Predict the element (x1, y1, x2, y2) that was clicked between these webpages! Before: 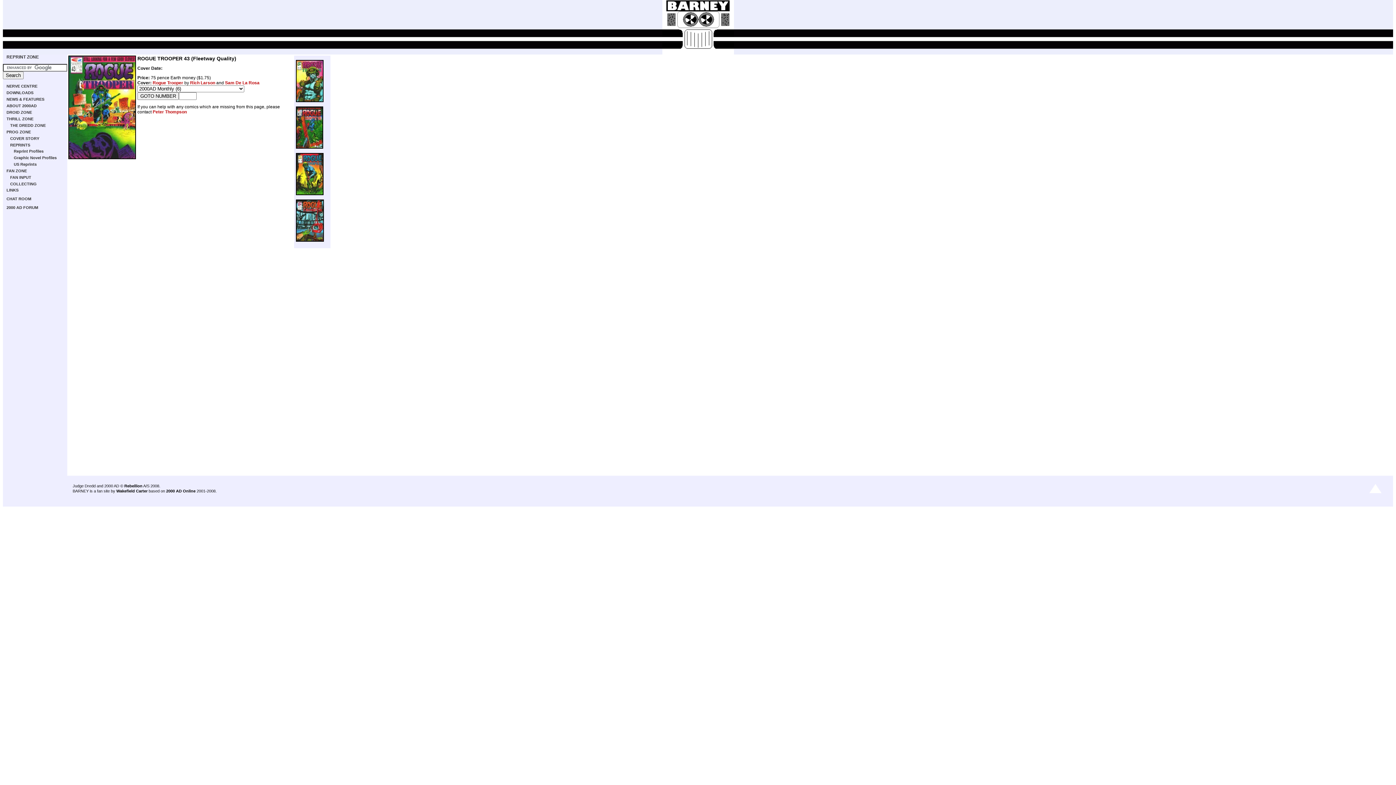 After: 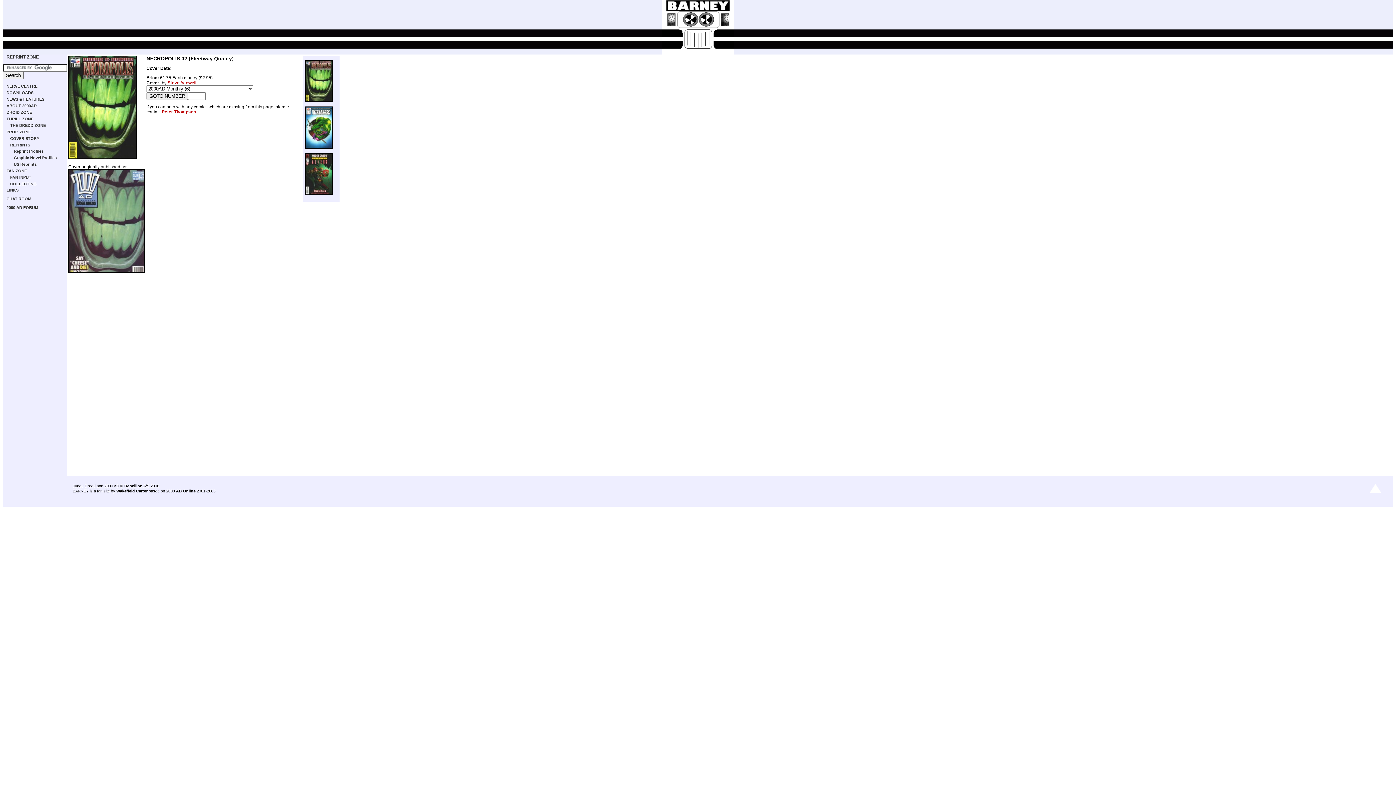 Action: bbox: (13, 162, 36, 166) label: US Reprints